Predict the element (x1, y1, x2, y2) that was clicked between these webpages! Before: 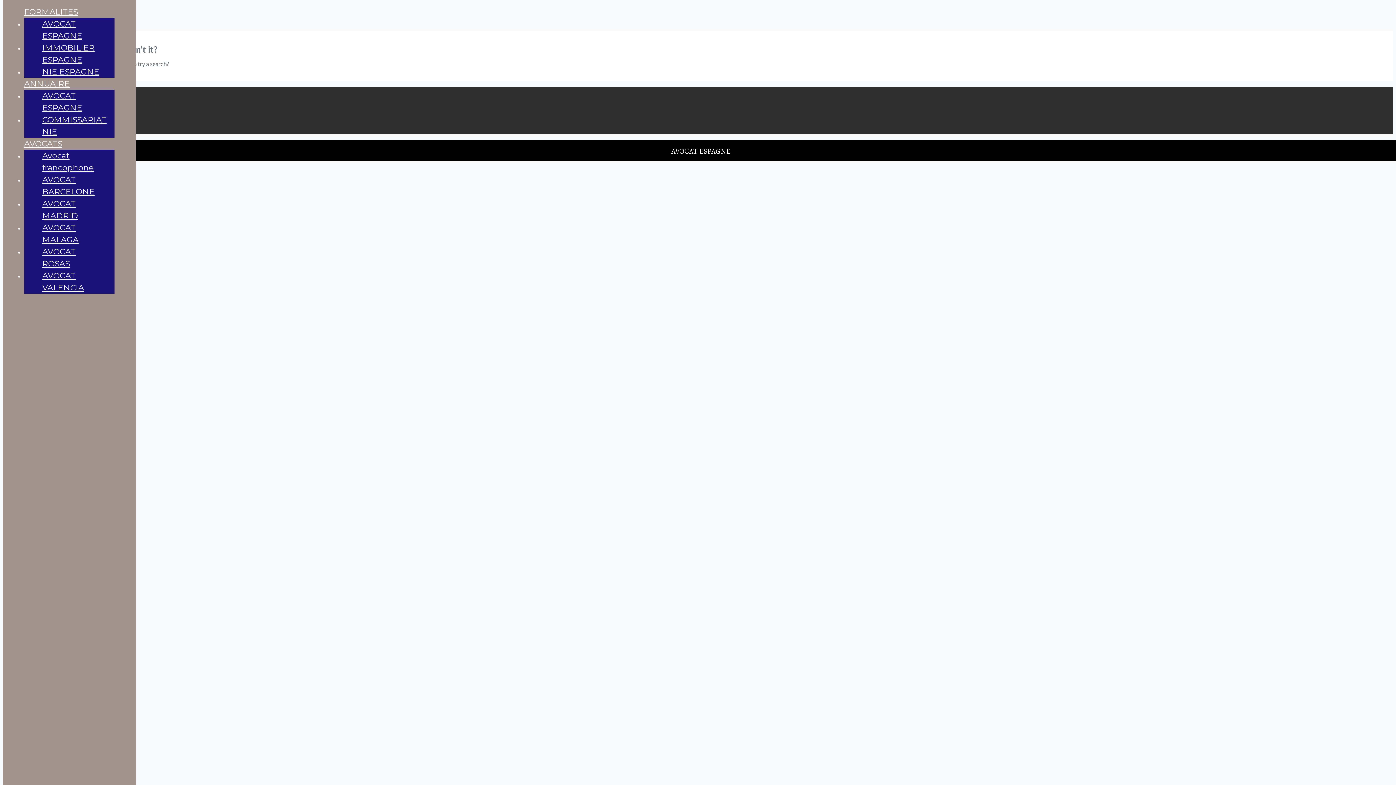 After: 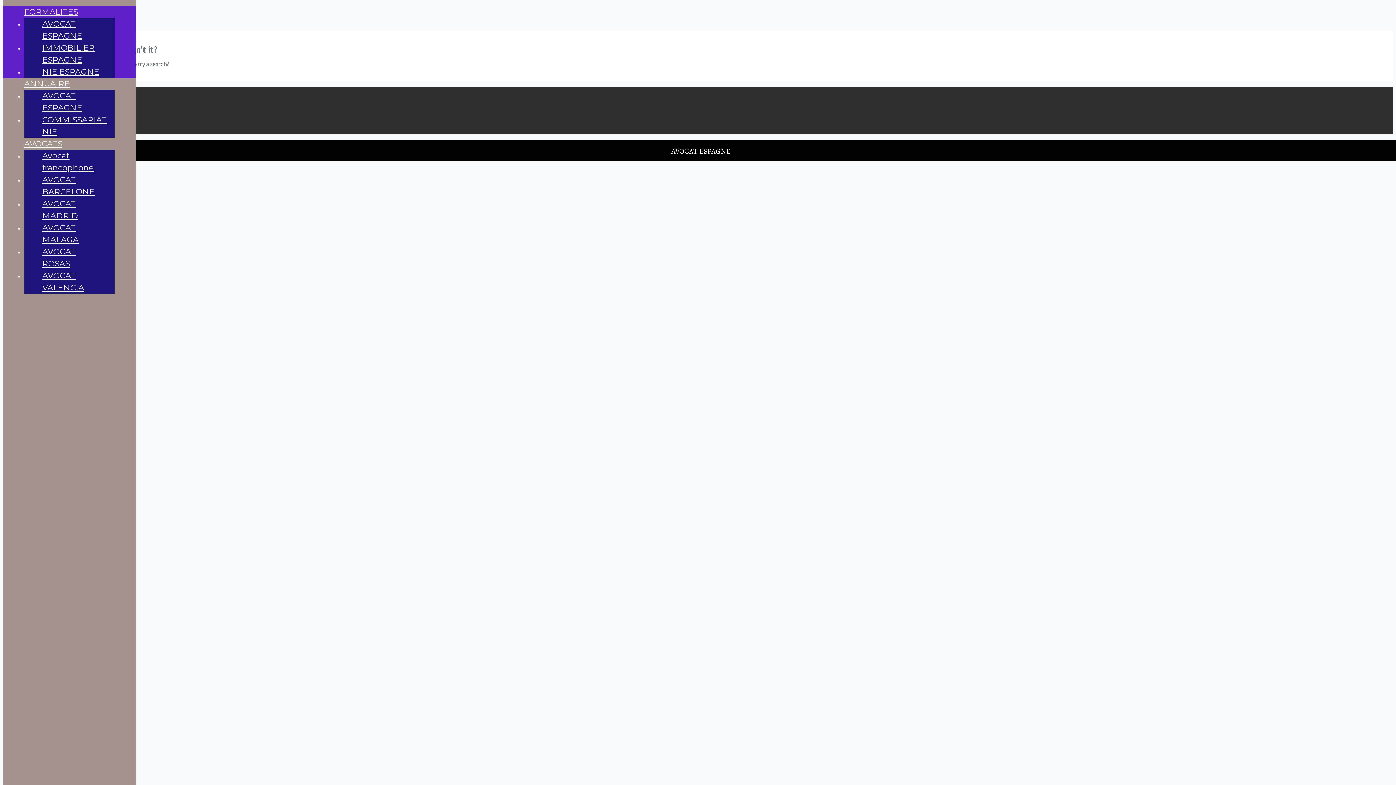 Action: label: FORMALITES bbox: (24, 6, 78, 16)